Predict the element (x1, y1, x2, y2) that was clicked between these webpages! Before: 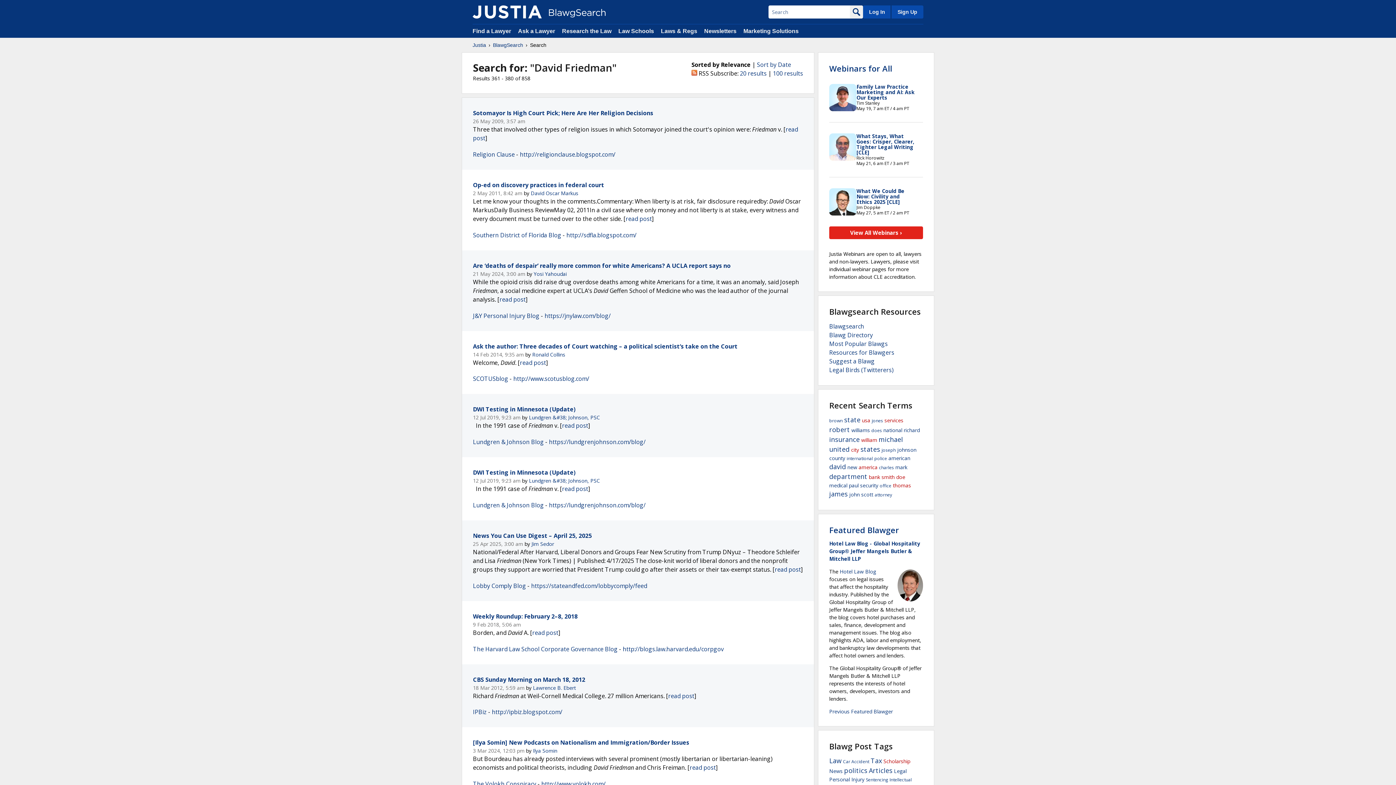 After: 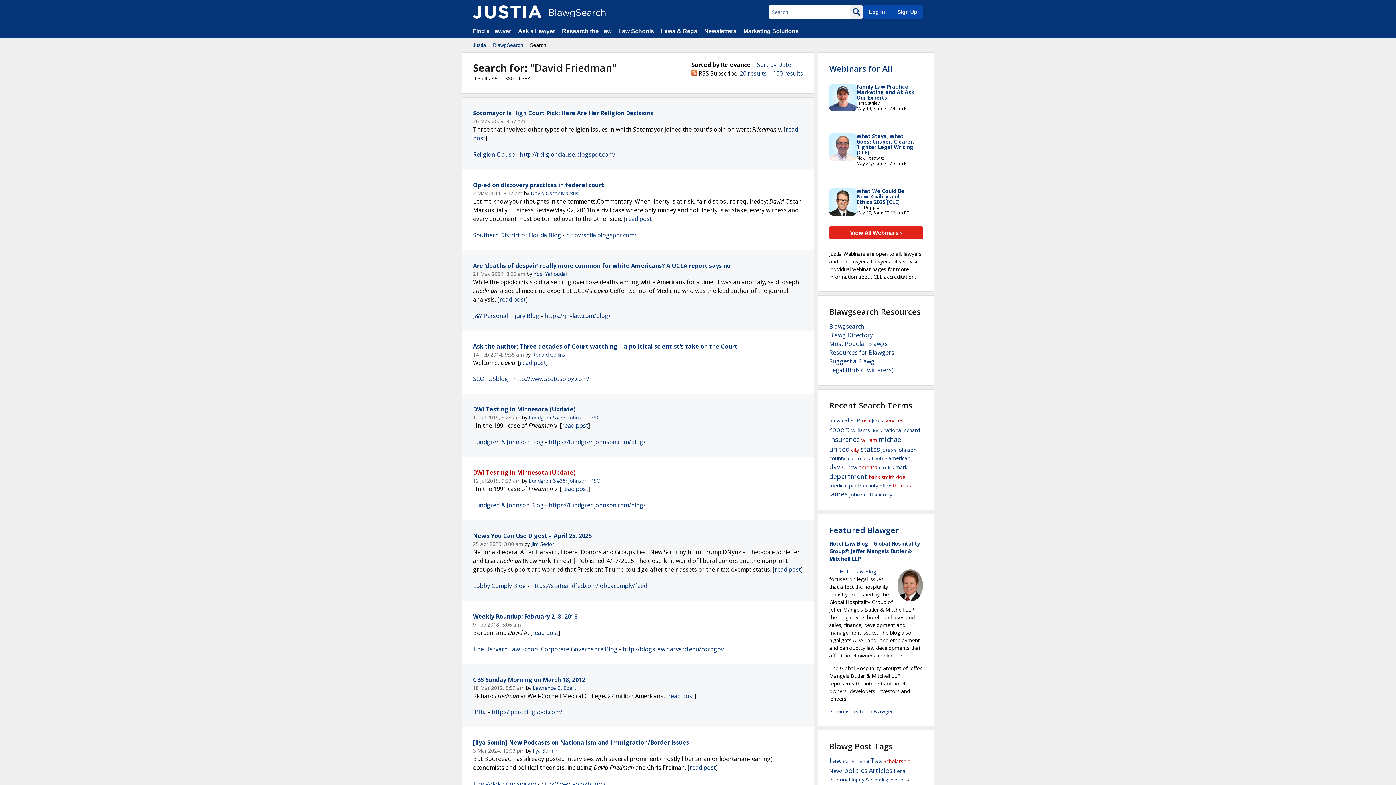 Action: label: DWI Testing in Minnesota (Update) bbox: (473, 468, 576, 476)